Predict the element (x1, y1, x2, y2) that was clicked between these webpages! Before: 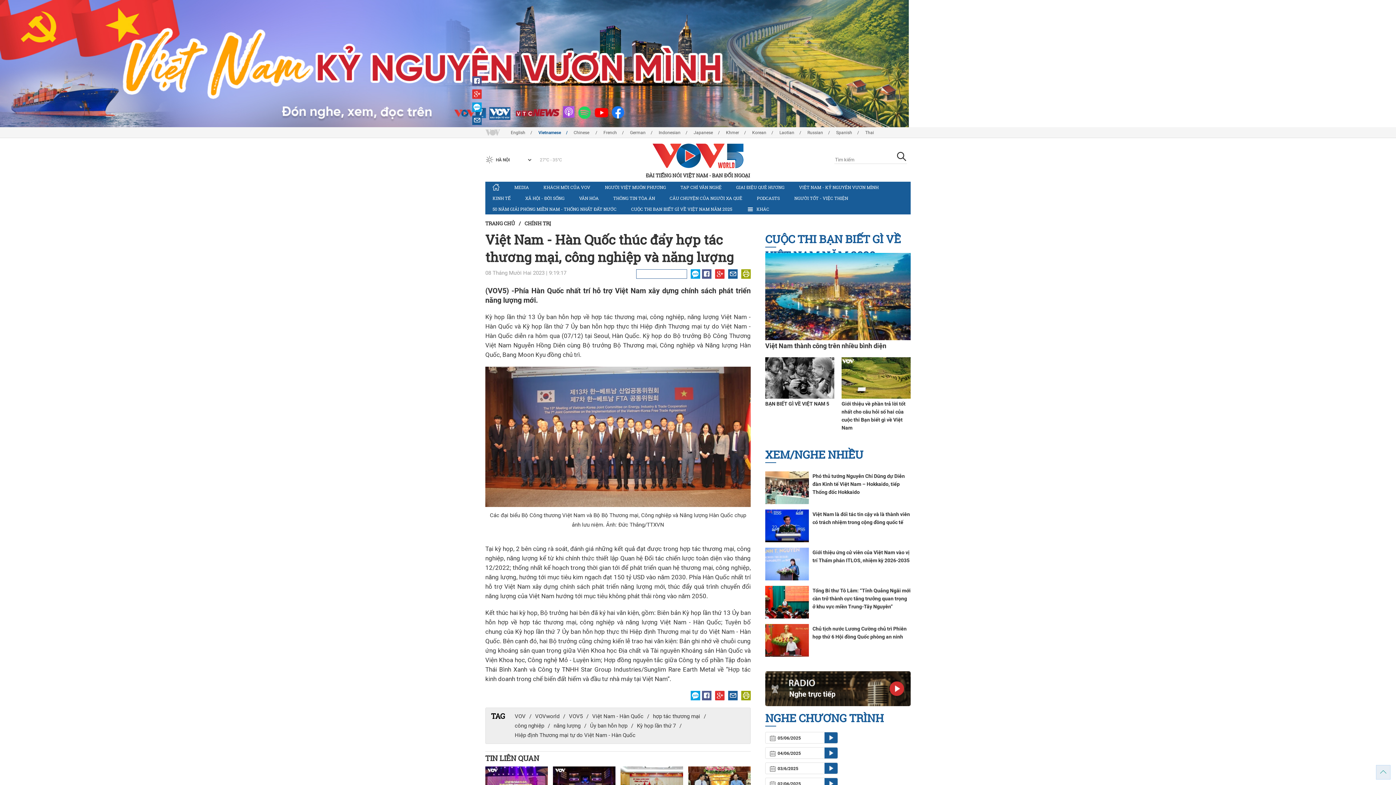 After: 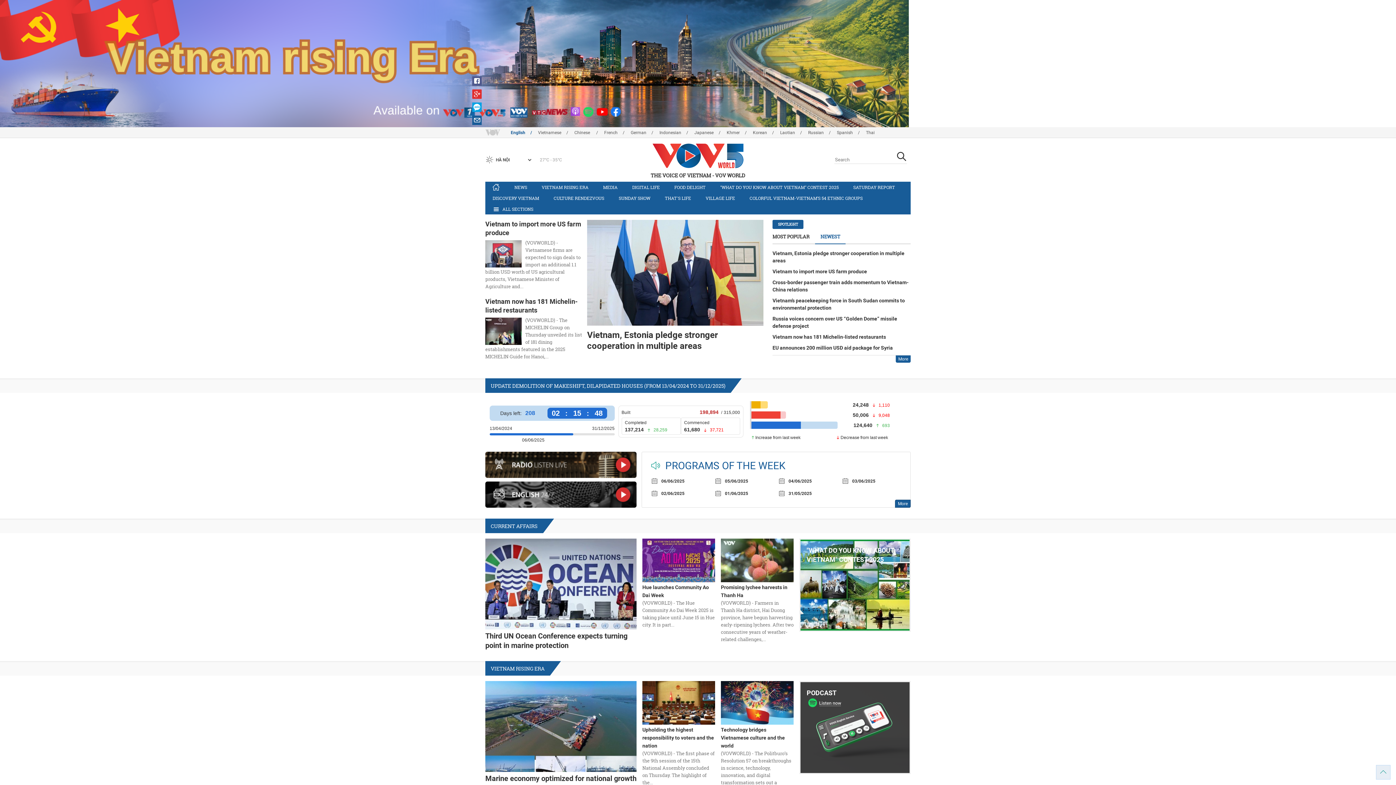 Action: bbox: (510, 130, 537, 135) label: English